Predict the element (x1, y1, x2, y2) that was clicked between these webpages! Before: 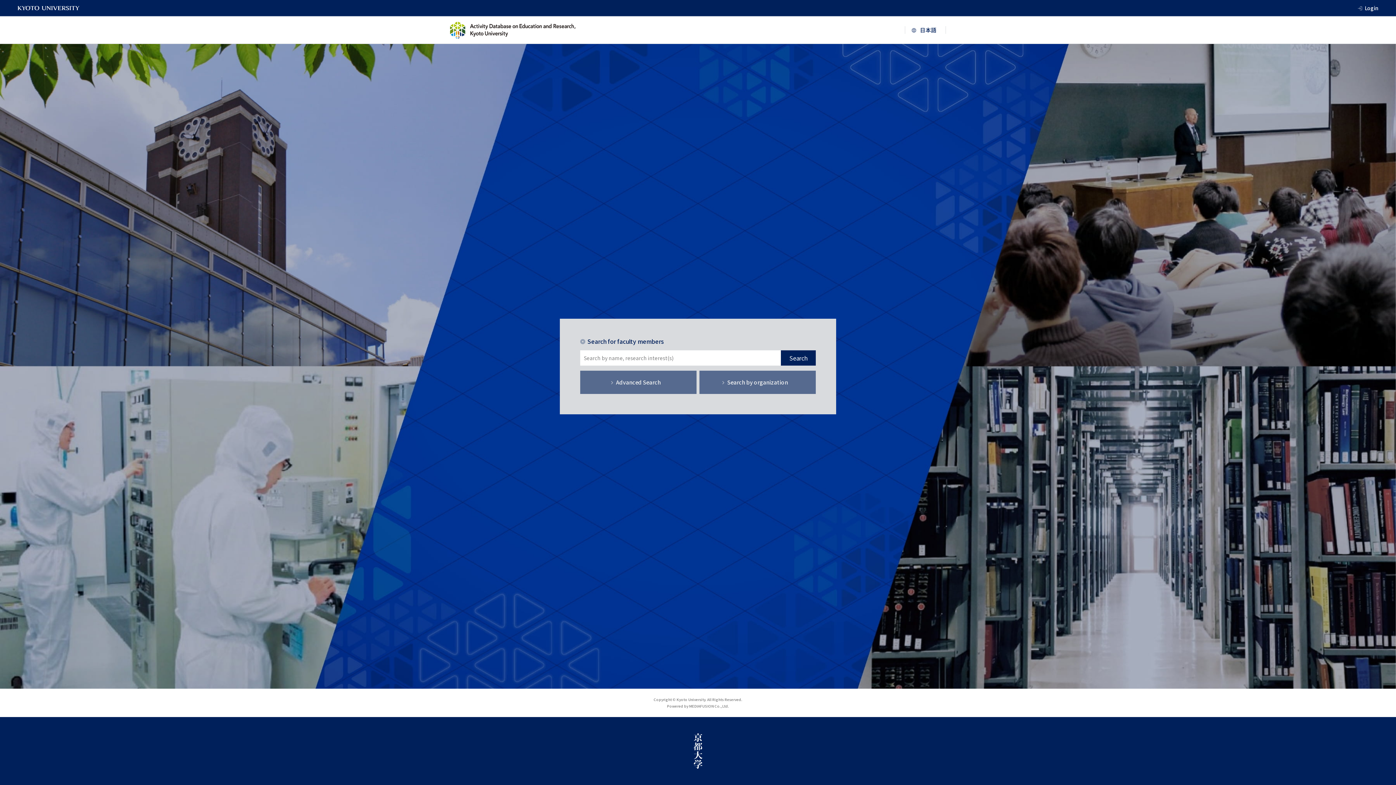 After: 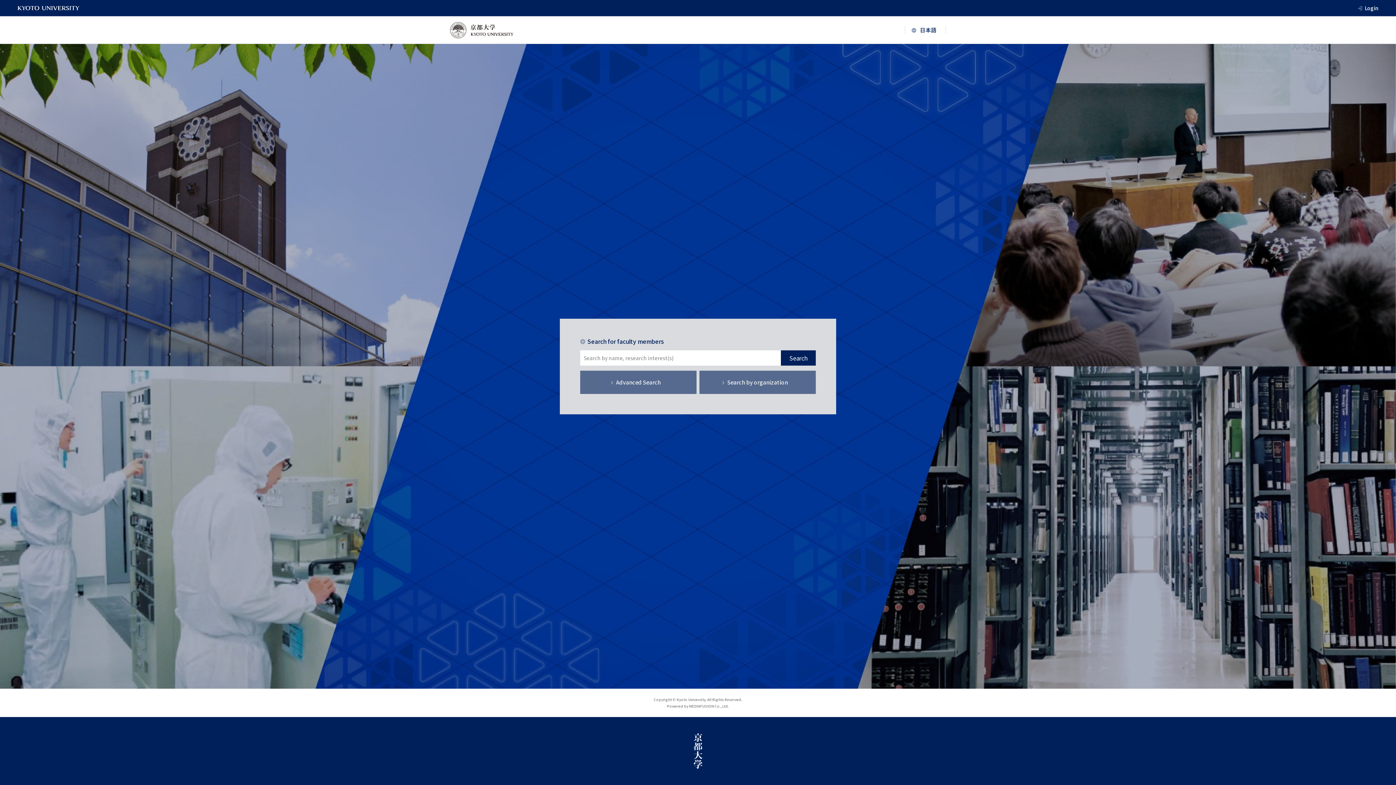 Action: bbox: (450, 21, 575, 38)